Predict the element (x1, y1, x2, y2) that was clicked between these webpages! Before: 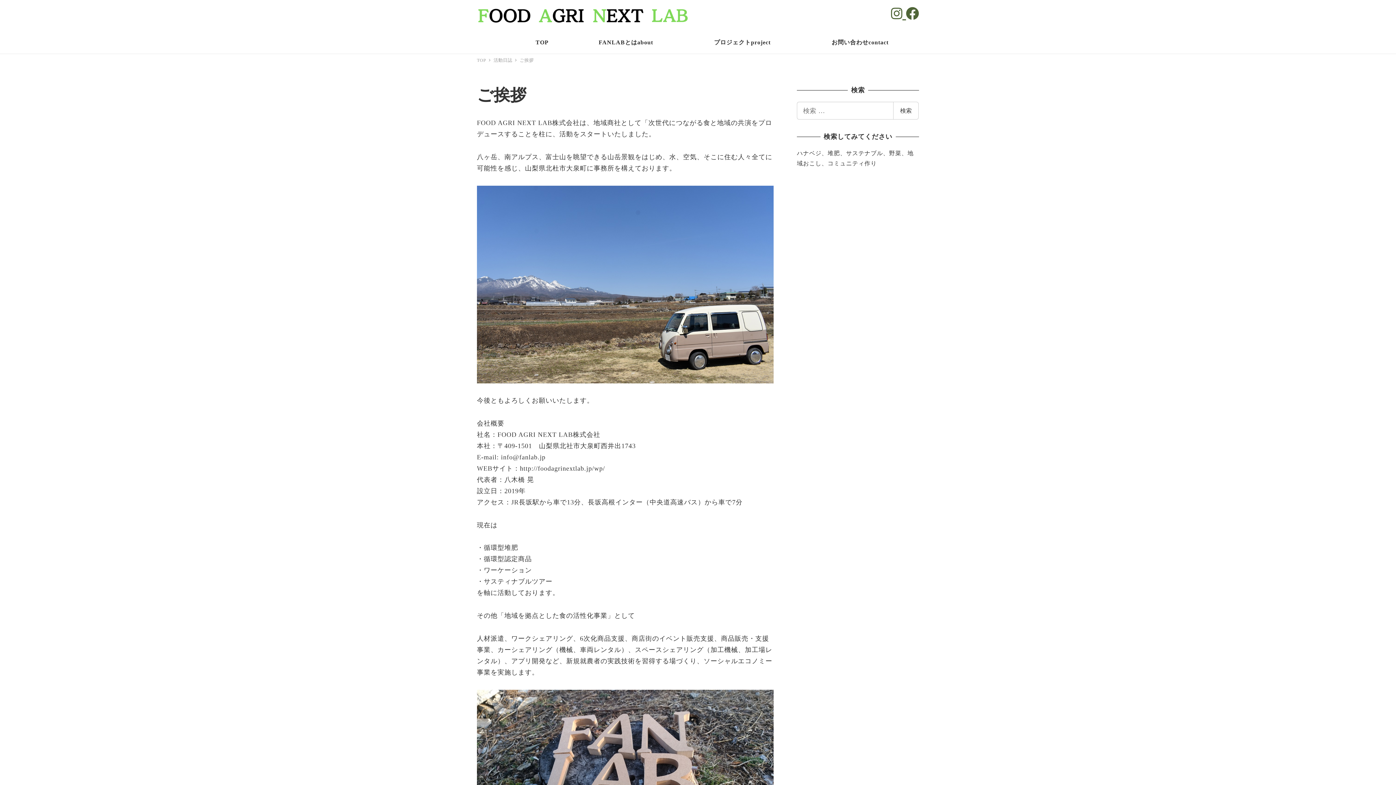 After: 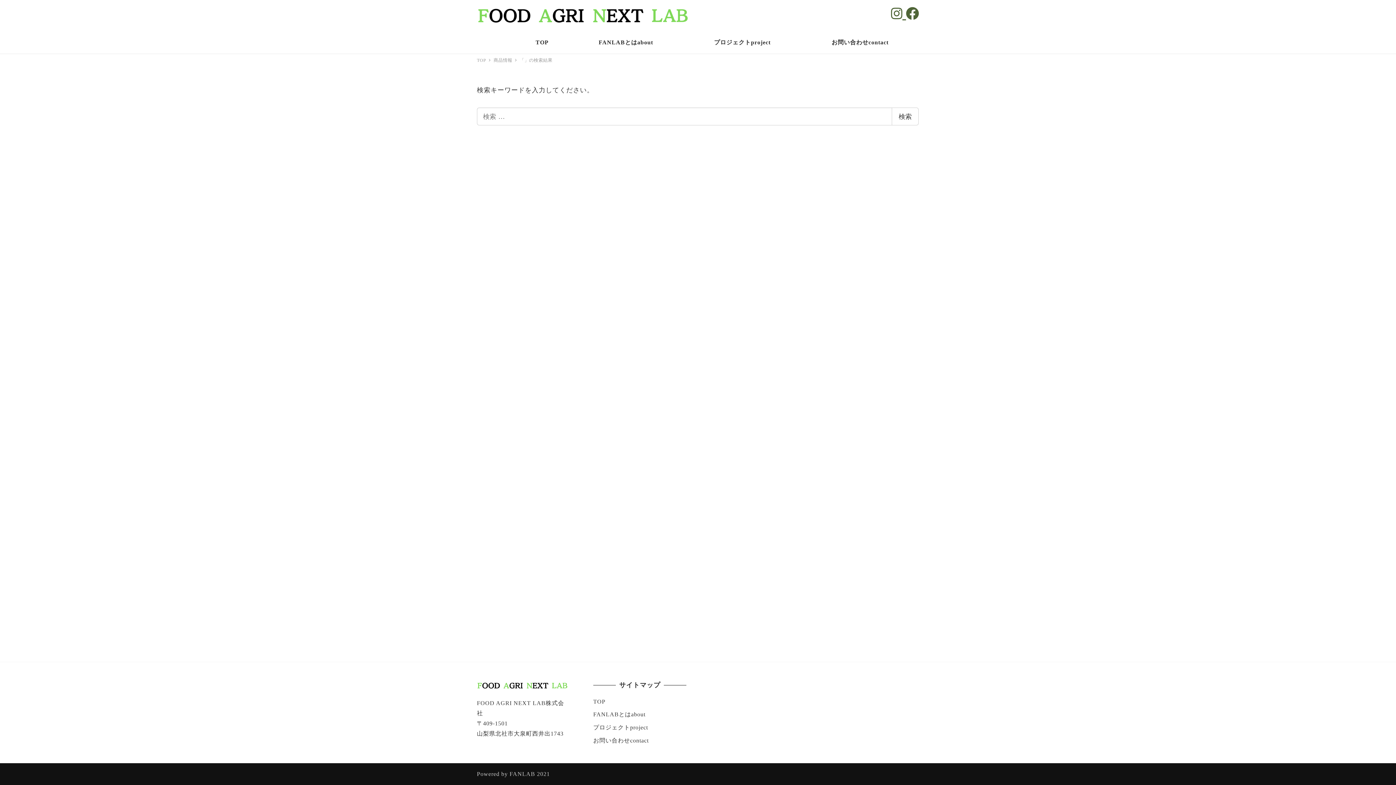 Action: bbox: (893, 101, 918, 119) label: 検索